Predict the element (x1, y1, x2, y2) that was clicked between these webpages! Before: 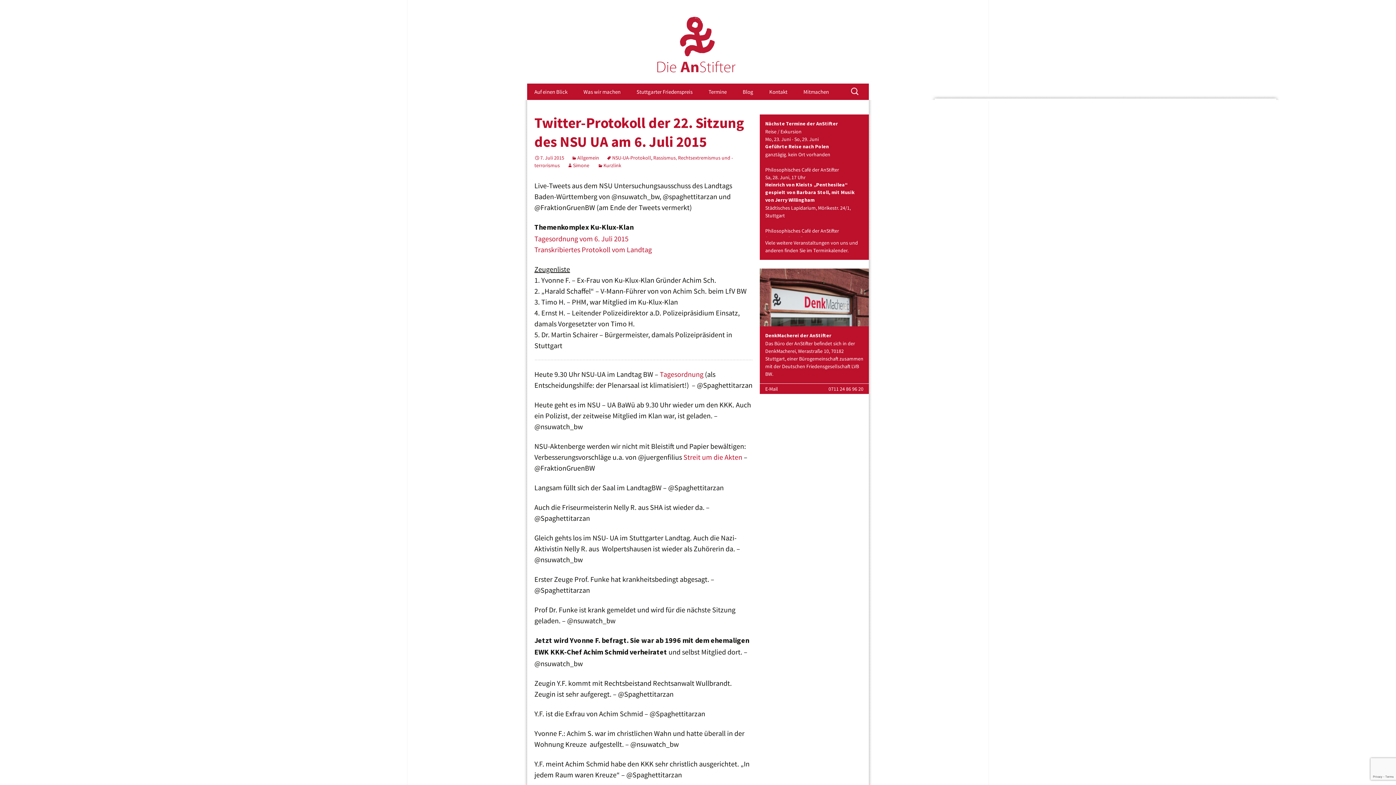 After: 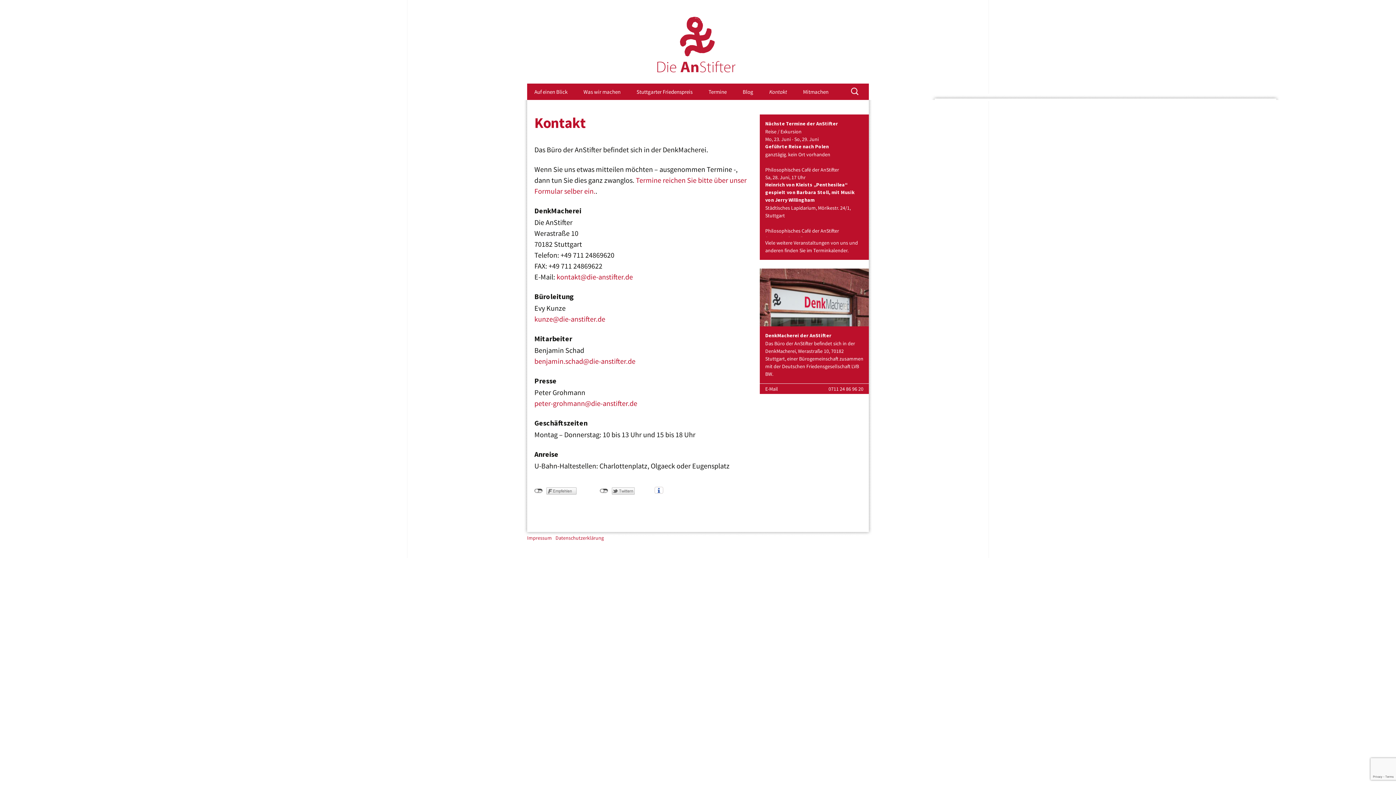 Action: label: Kontakt bbox: (762, 83, 794, 100)